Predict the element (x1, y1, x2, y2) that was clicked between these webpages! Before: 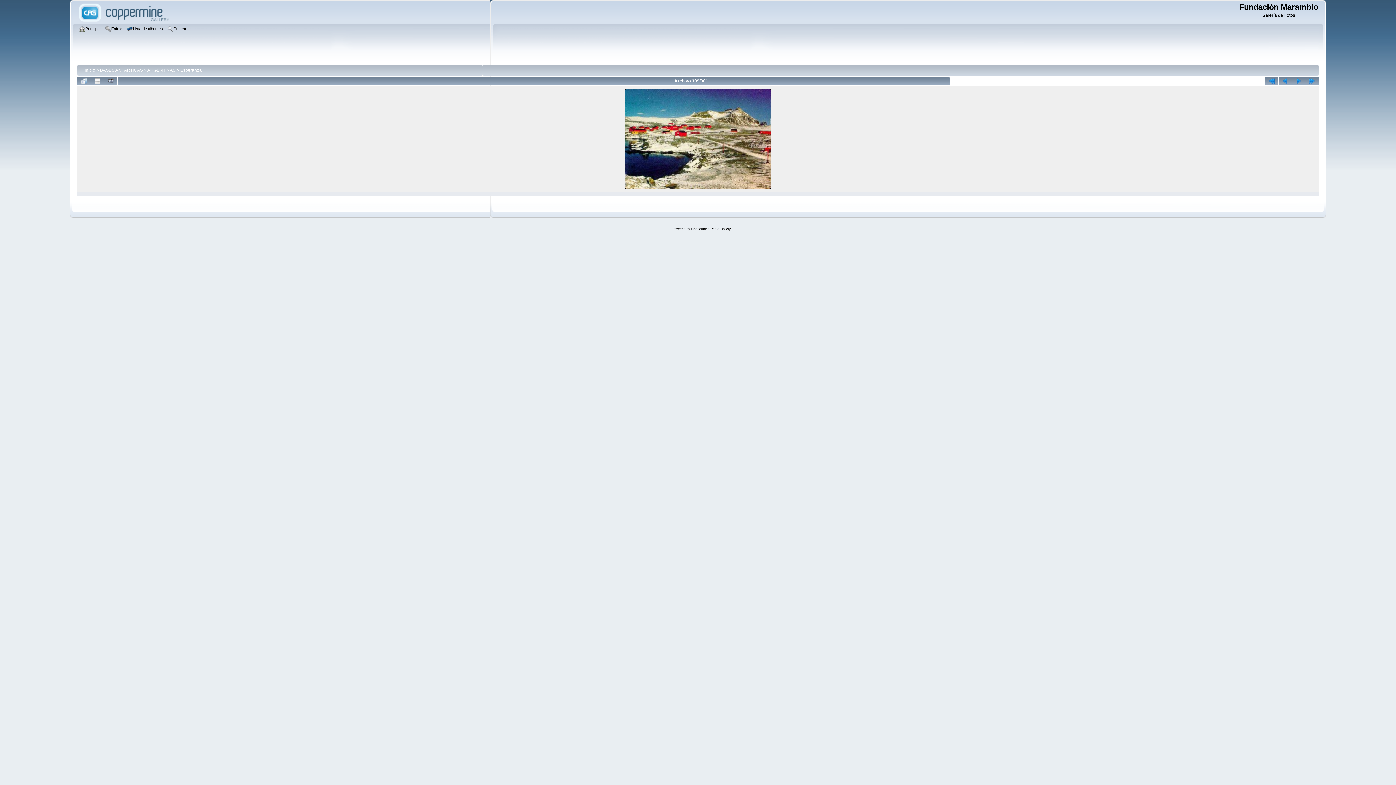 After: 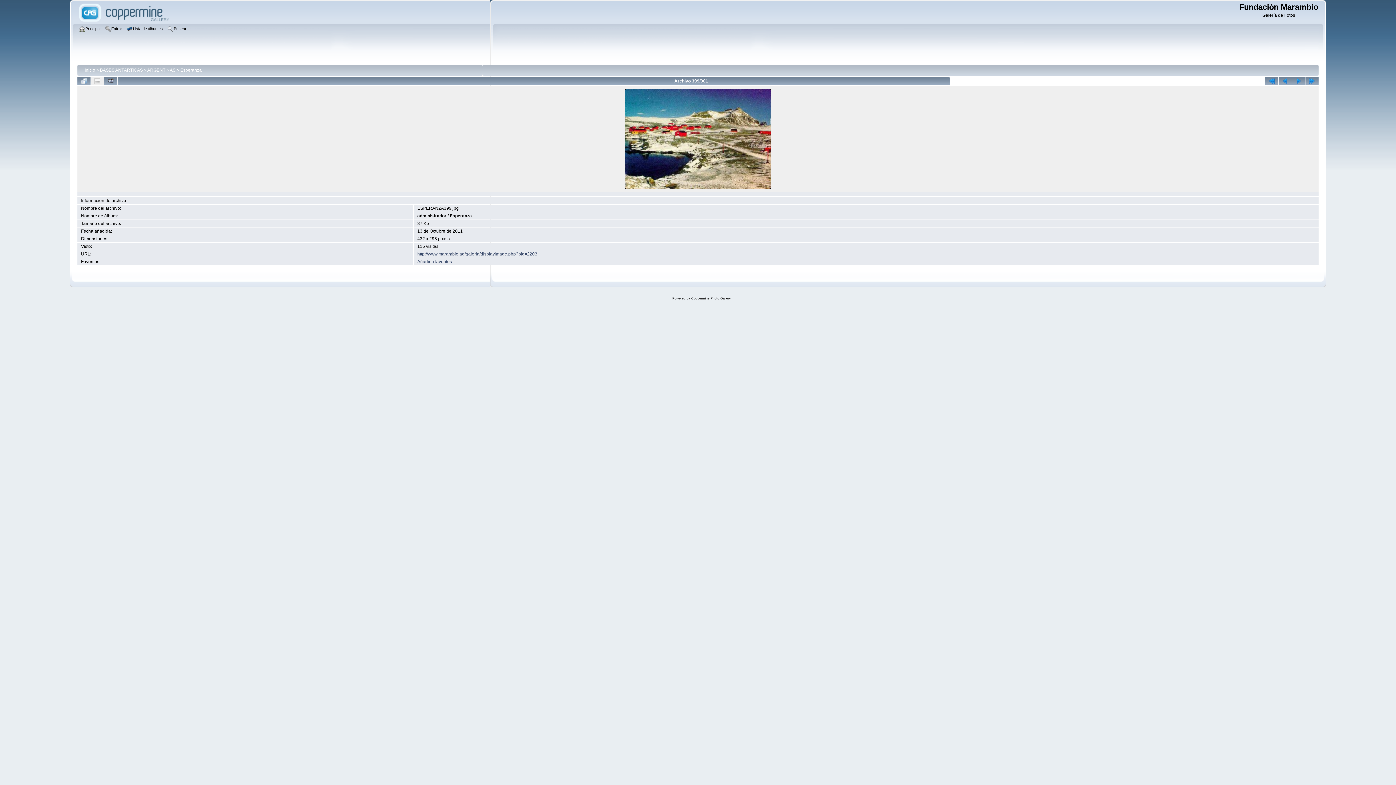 Action: bbox: (90, 77, 104, 85)